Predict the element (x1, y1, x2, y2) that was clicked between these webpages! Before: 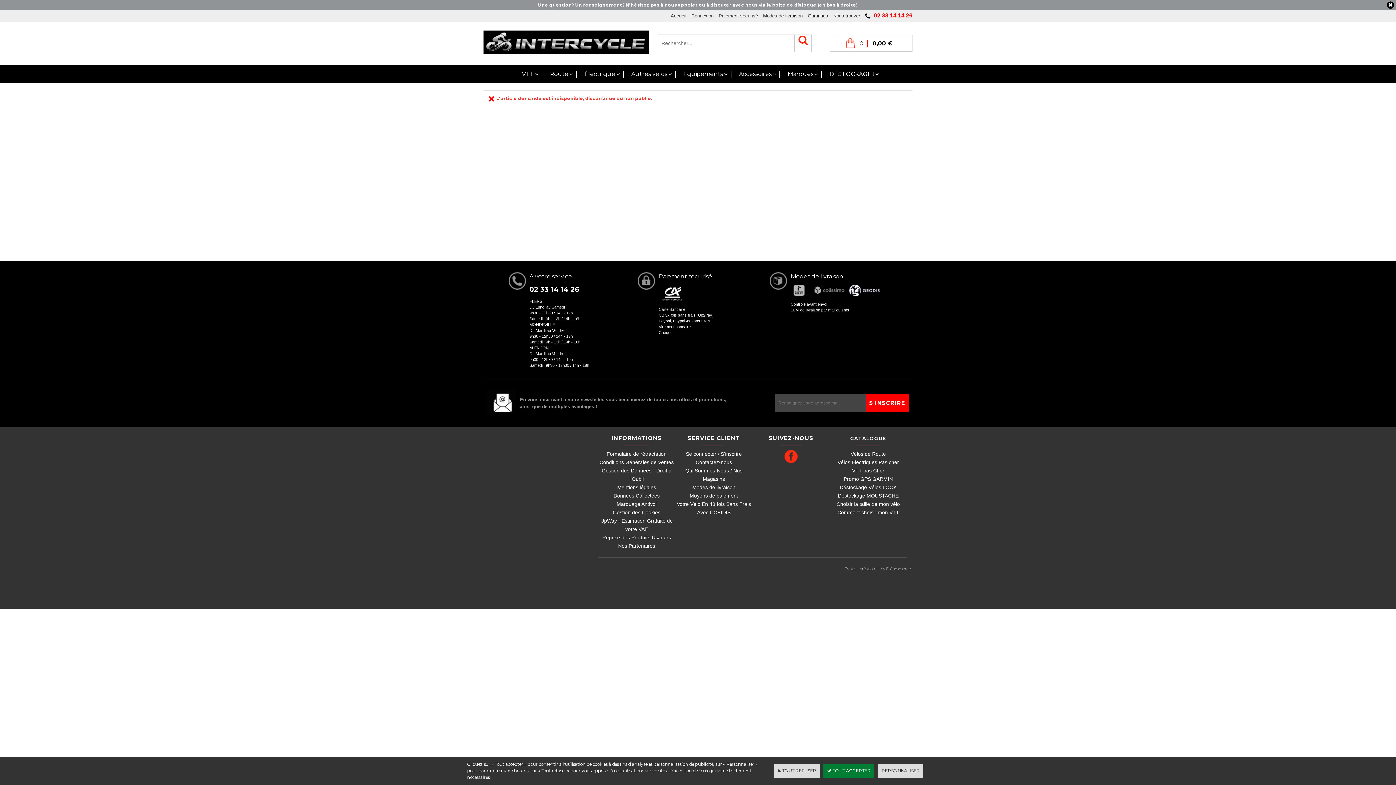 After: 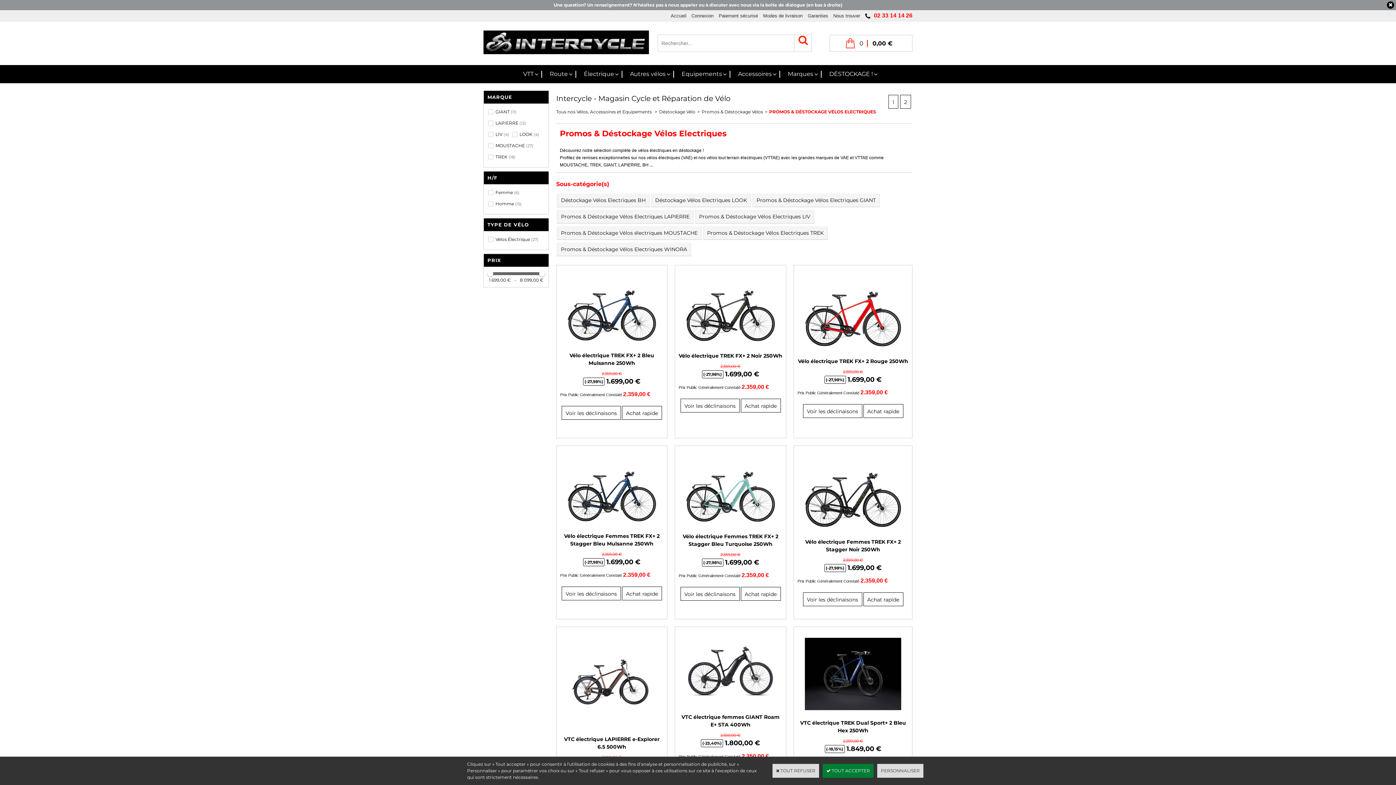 Action: label: Vélos Electriques Pas cher bbox: (837, 459, 899, 465)